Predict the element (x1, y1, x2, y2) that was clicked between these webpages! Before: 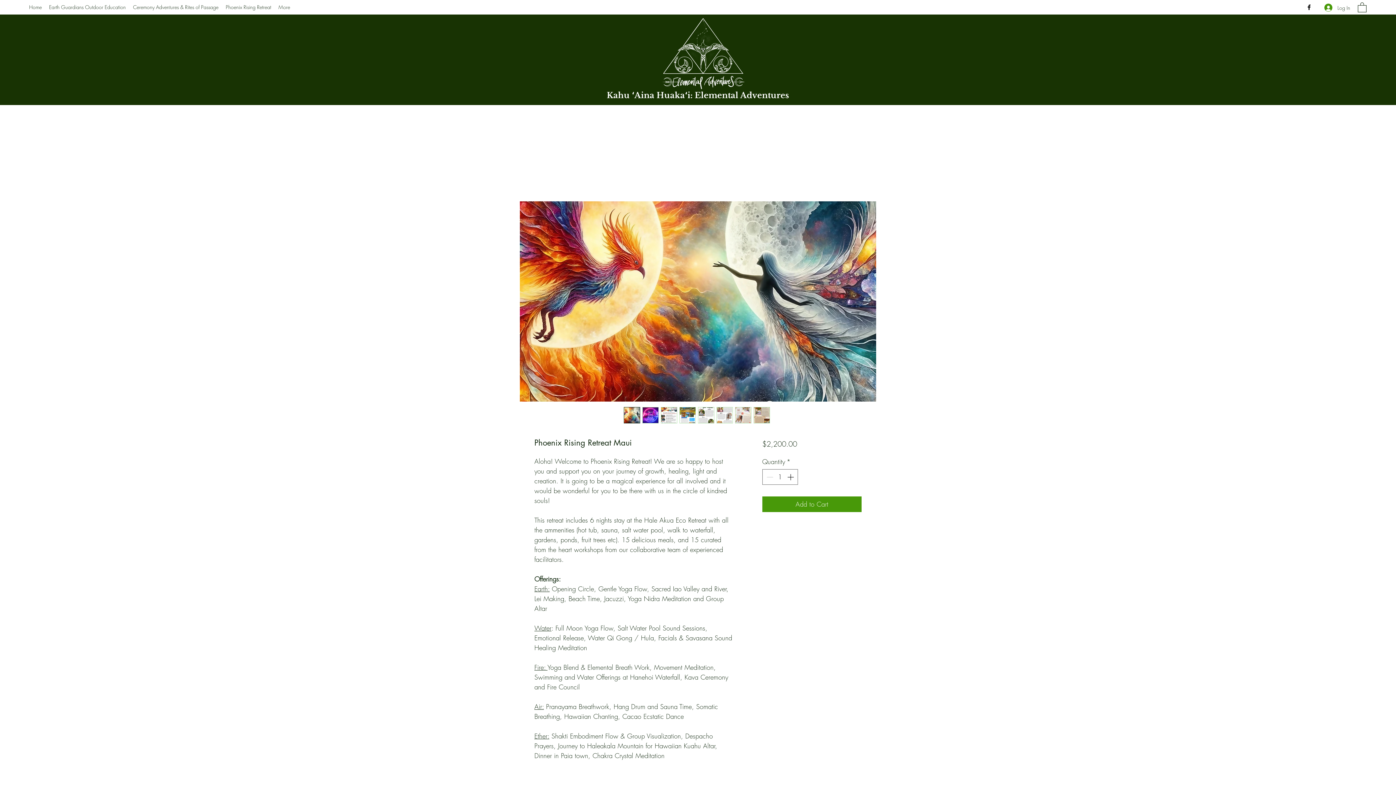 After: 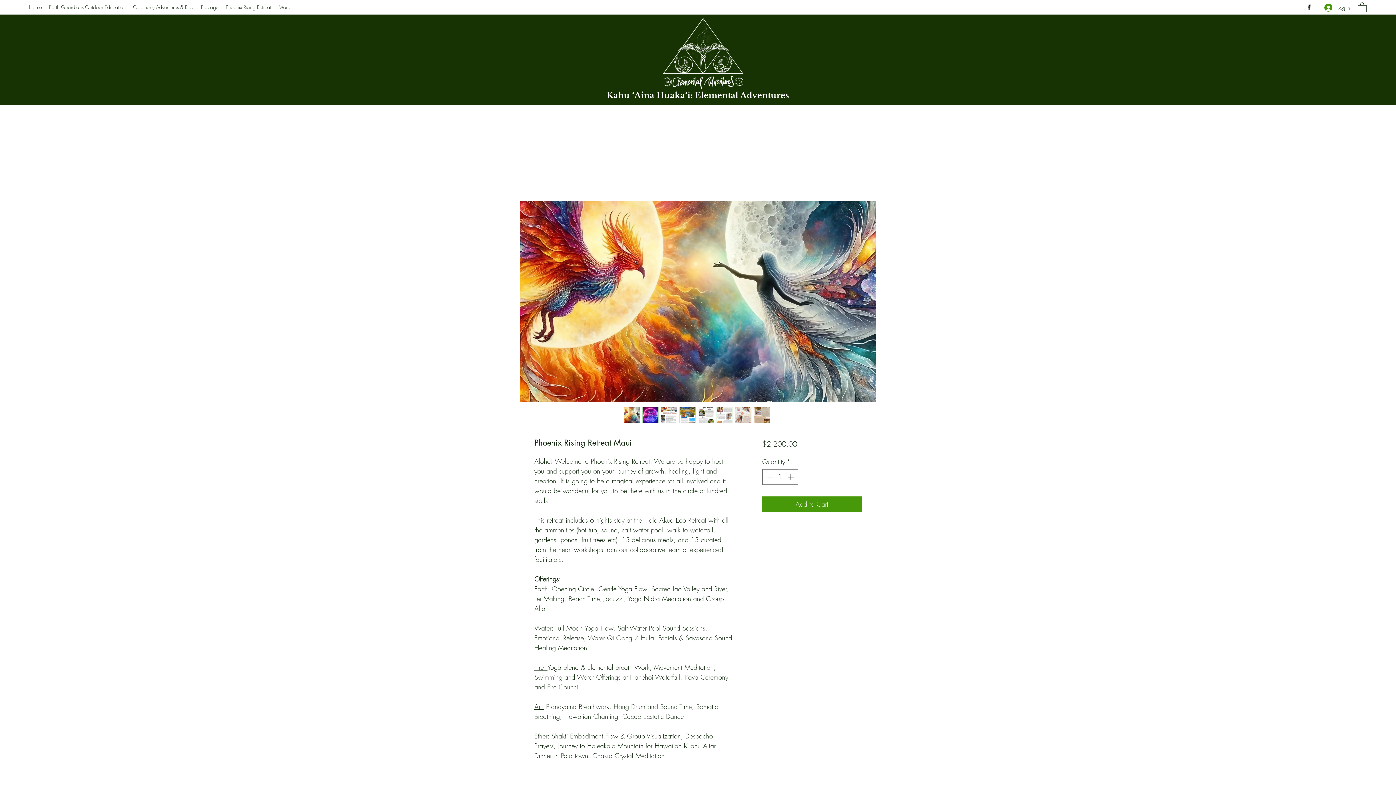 Action: bbox: (753, 407, 770, 423)